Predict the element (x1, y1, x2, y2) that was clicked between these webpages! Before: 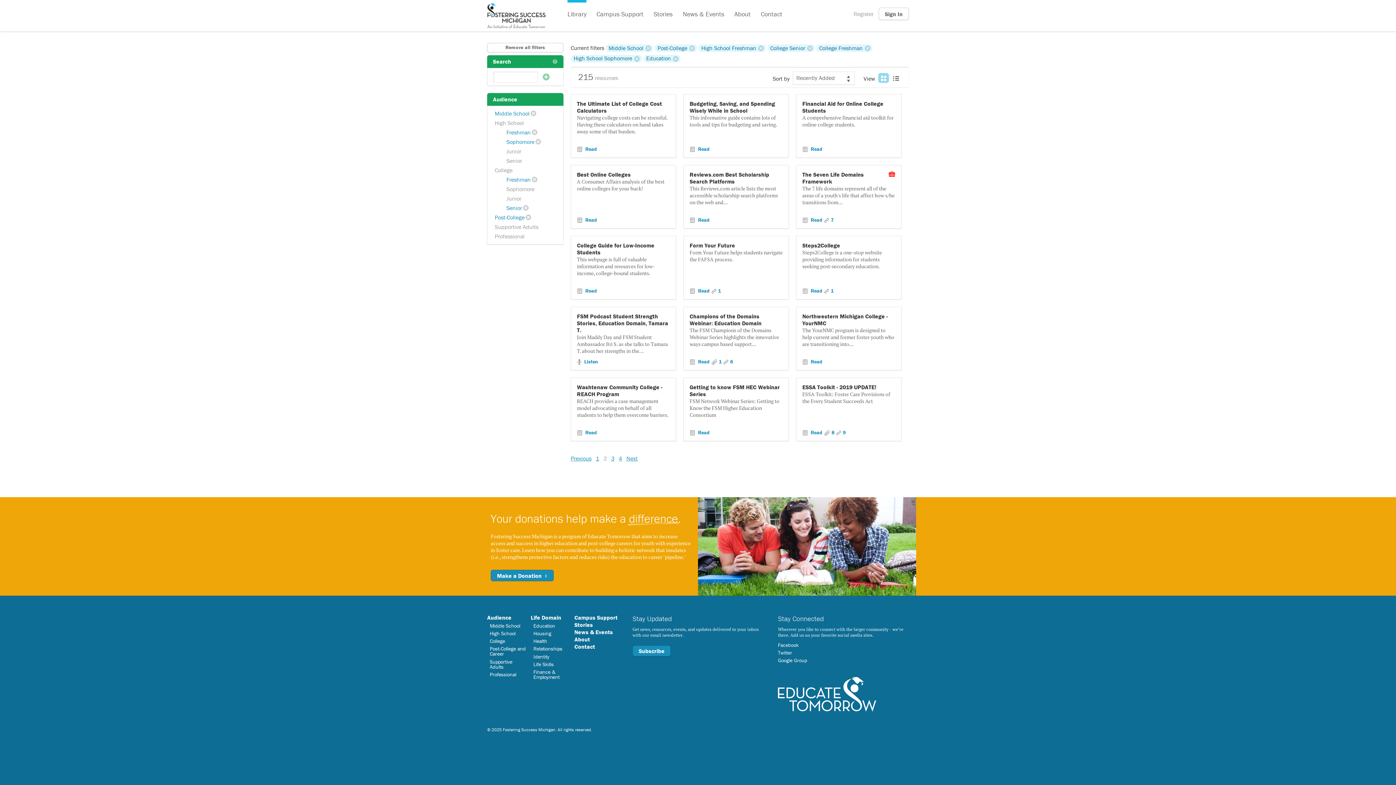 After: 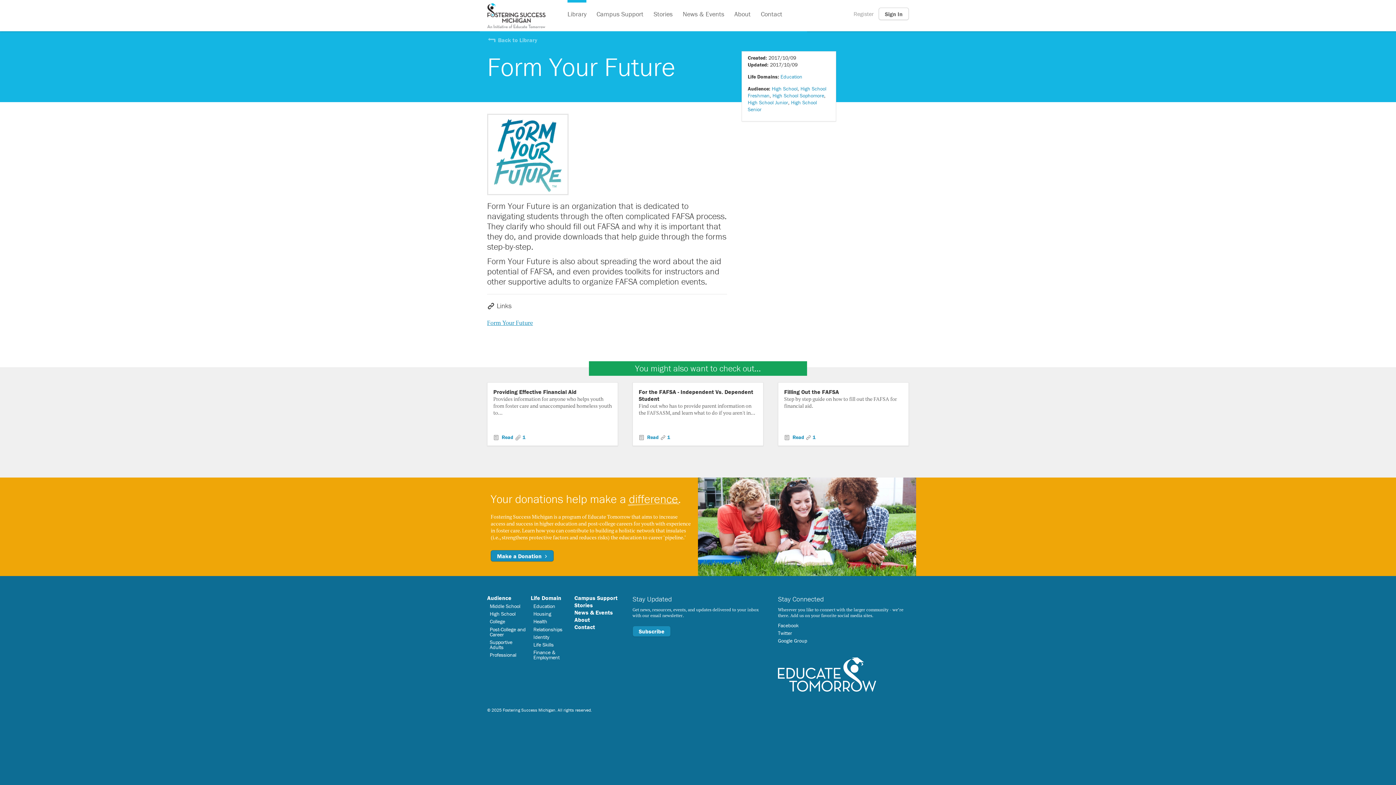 Action: bbox: (689, 242, 782, 249) label: Form Your Future